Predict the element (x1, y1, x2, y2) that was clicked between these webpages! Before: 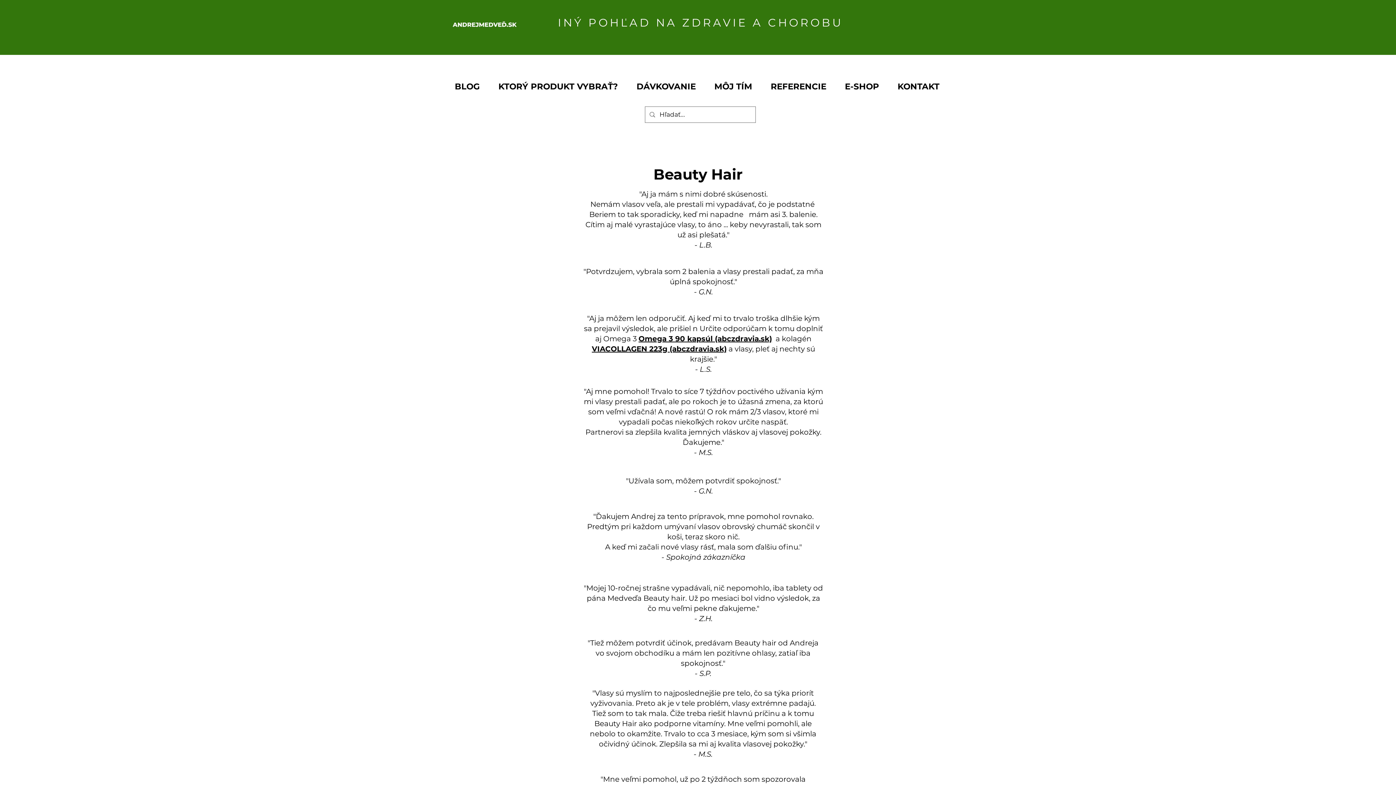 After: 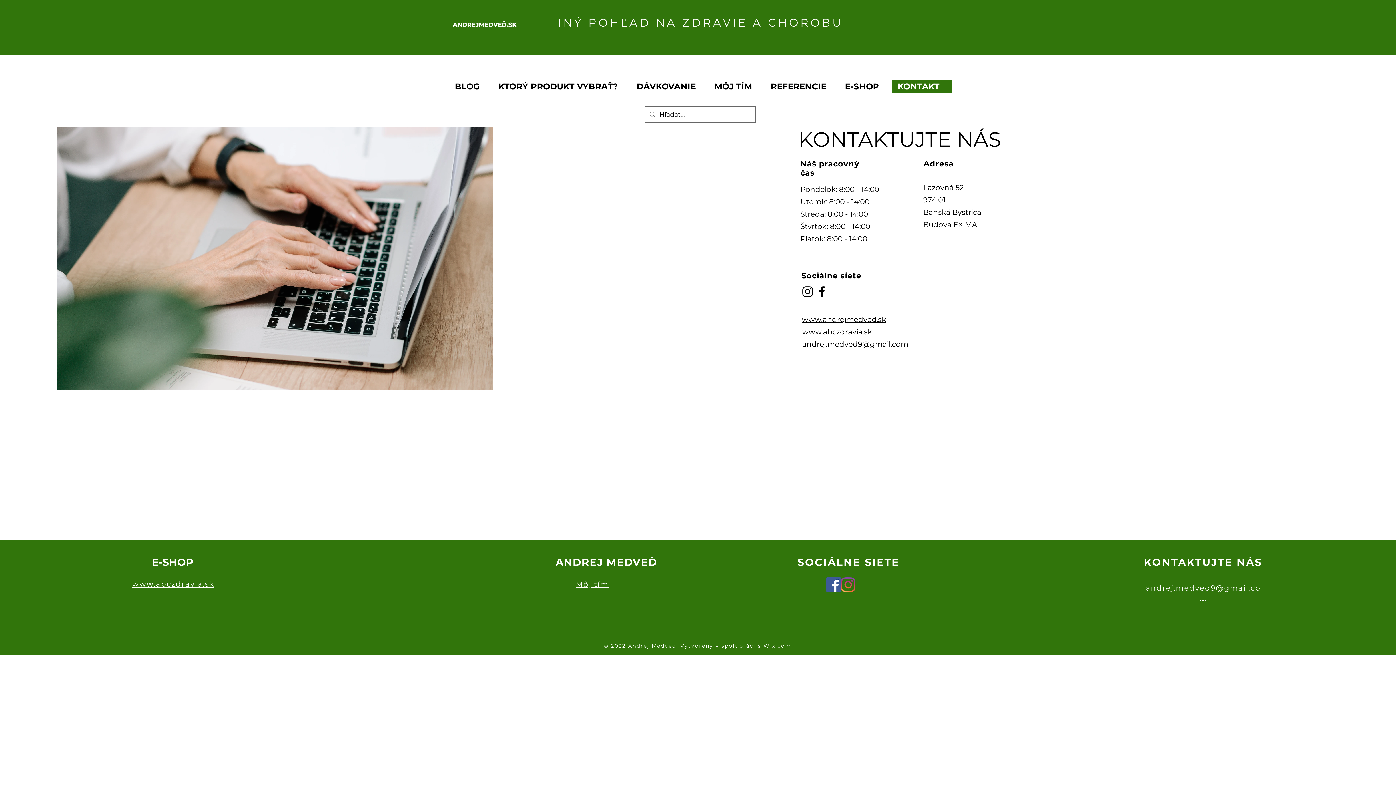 Action: bbox: (892, 80, 952, 93) label: KONTAKT